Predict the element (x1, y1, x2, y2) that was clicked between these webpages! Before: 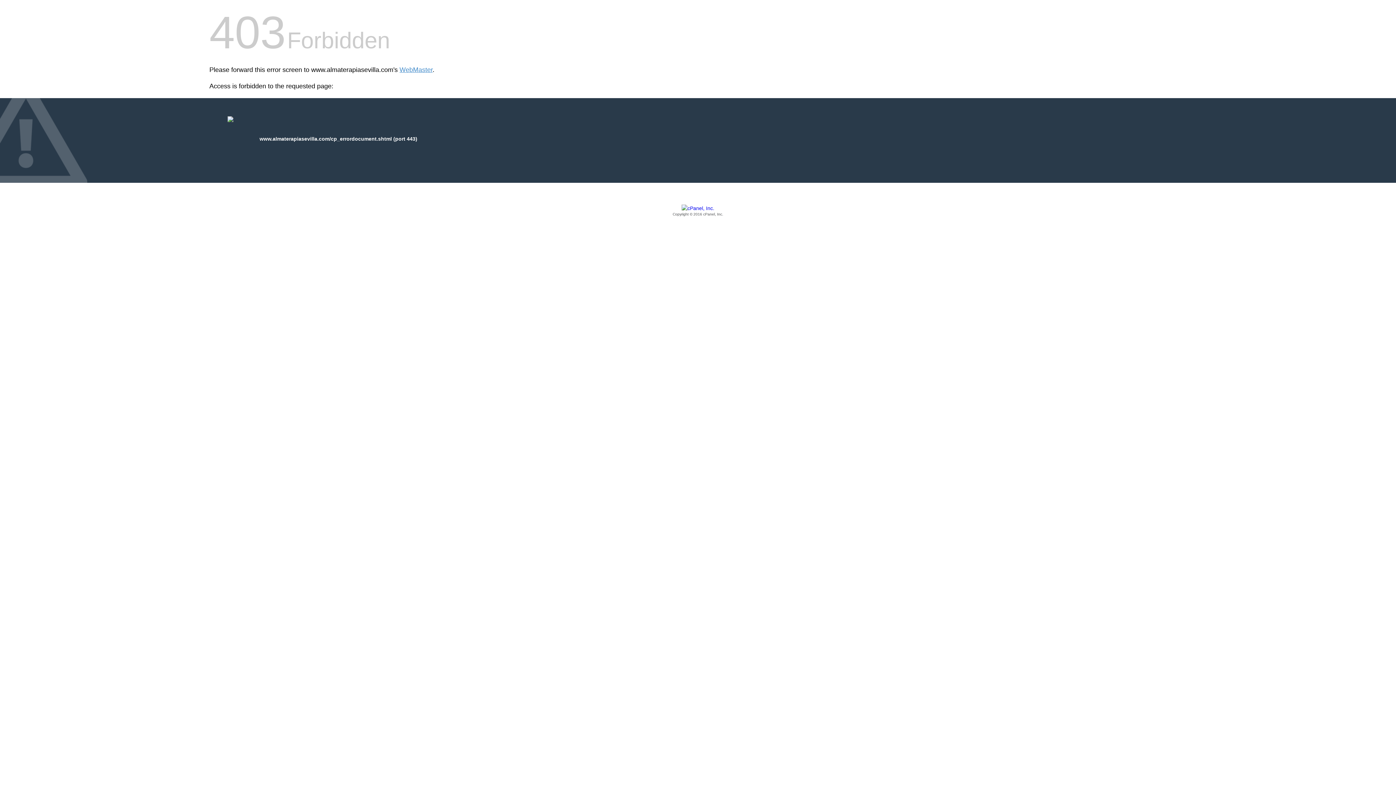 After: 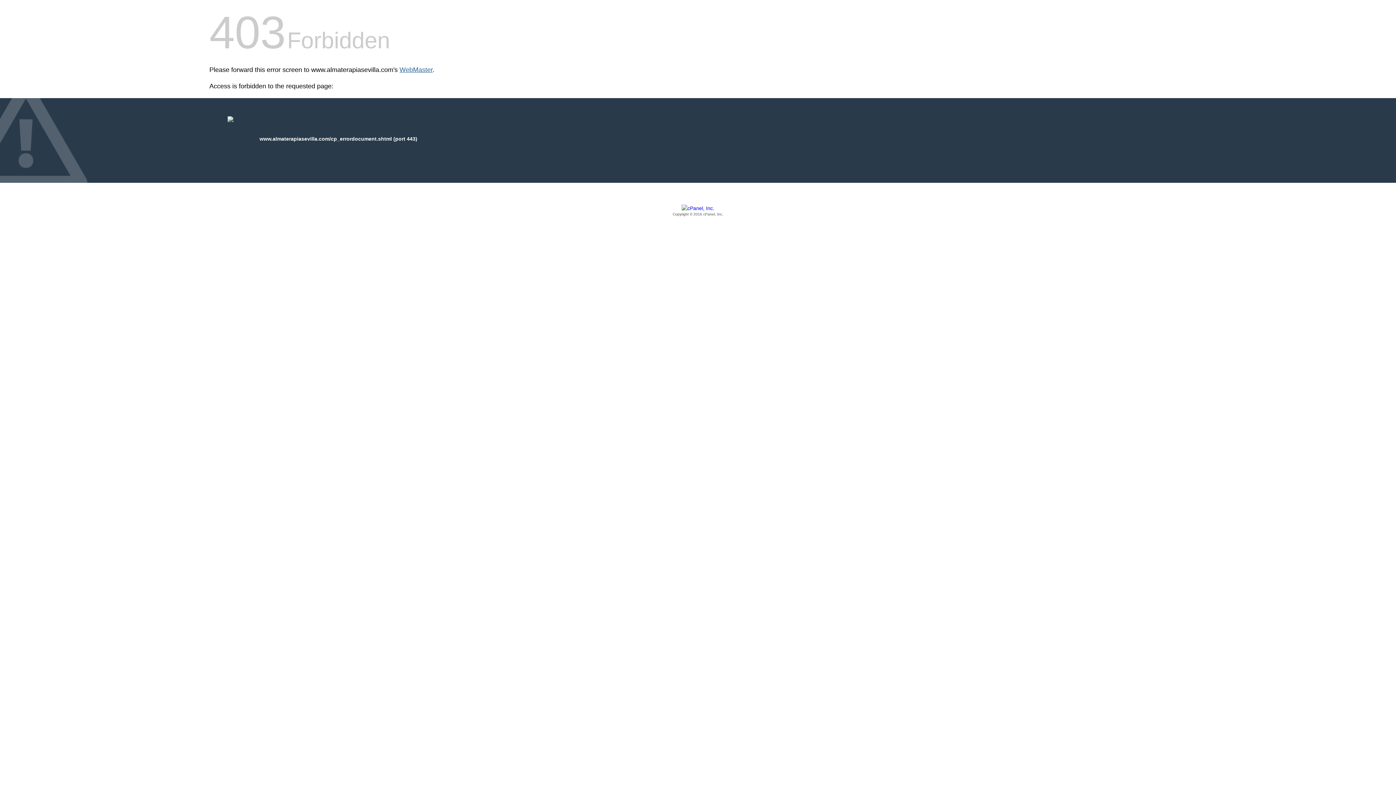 Action: label: WebMaster bbox: (399, 66, 432, 73)